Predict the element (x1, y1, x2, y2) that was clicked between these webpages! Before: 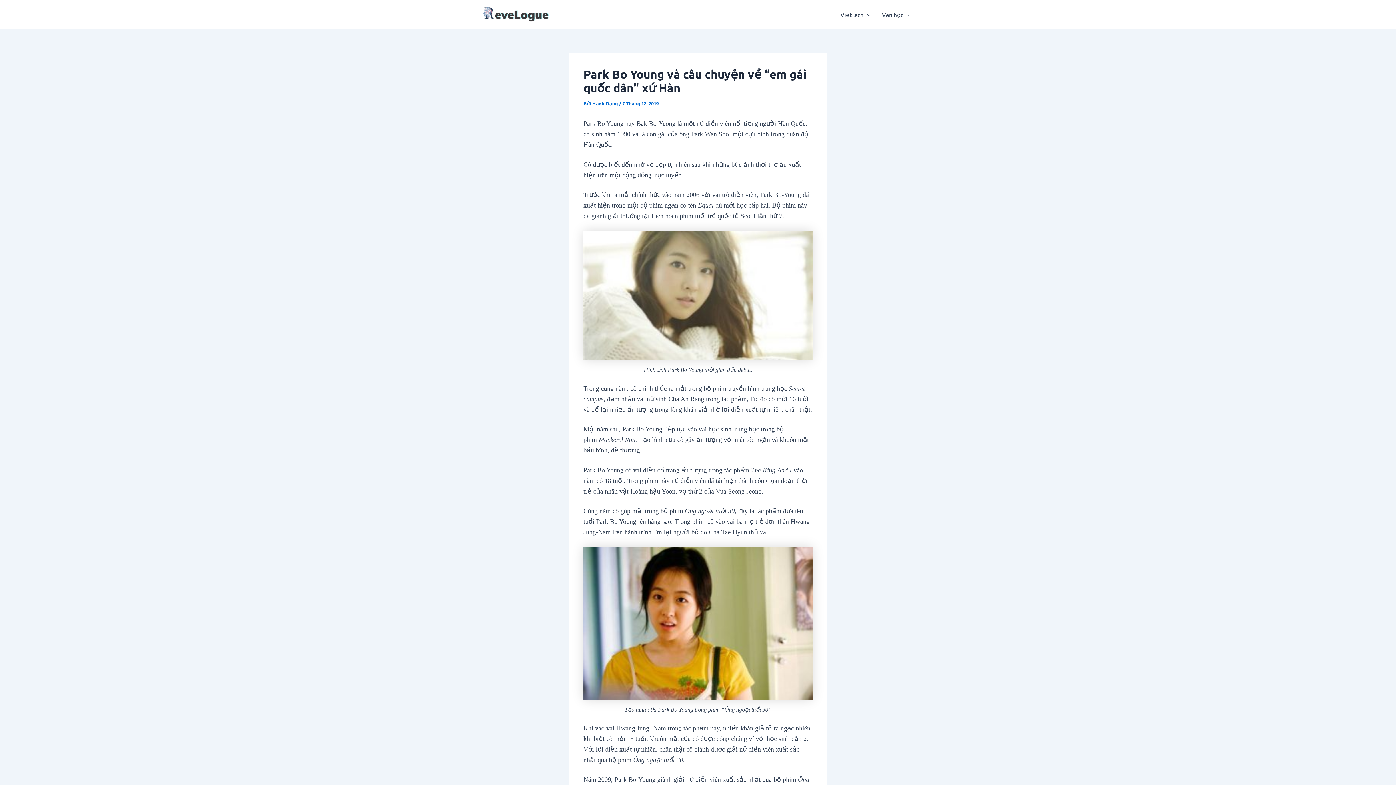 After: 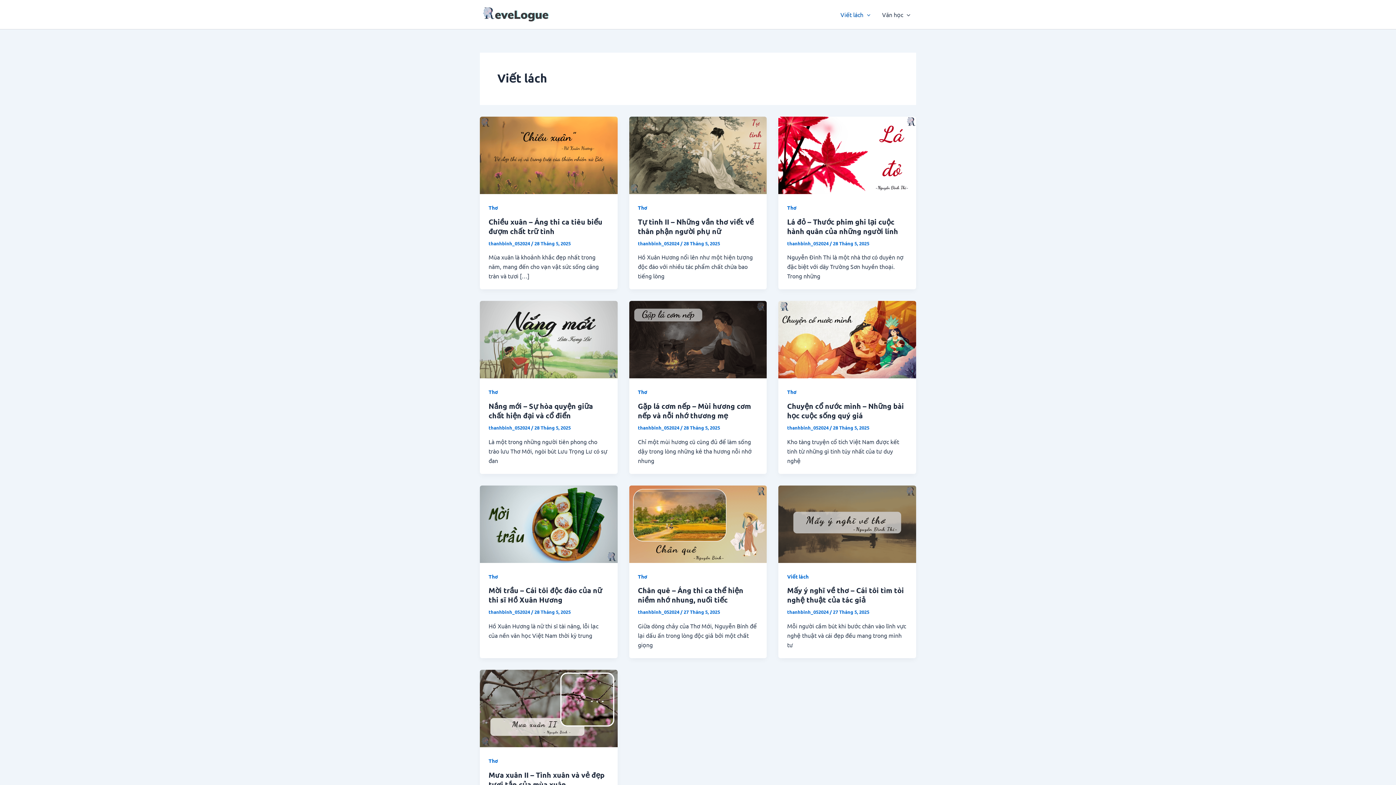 Action: label: Viết lách bbox: (834, 0, 876, 29)